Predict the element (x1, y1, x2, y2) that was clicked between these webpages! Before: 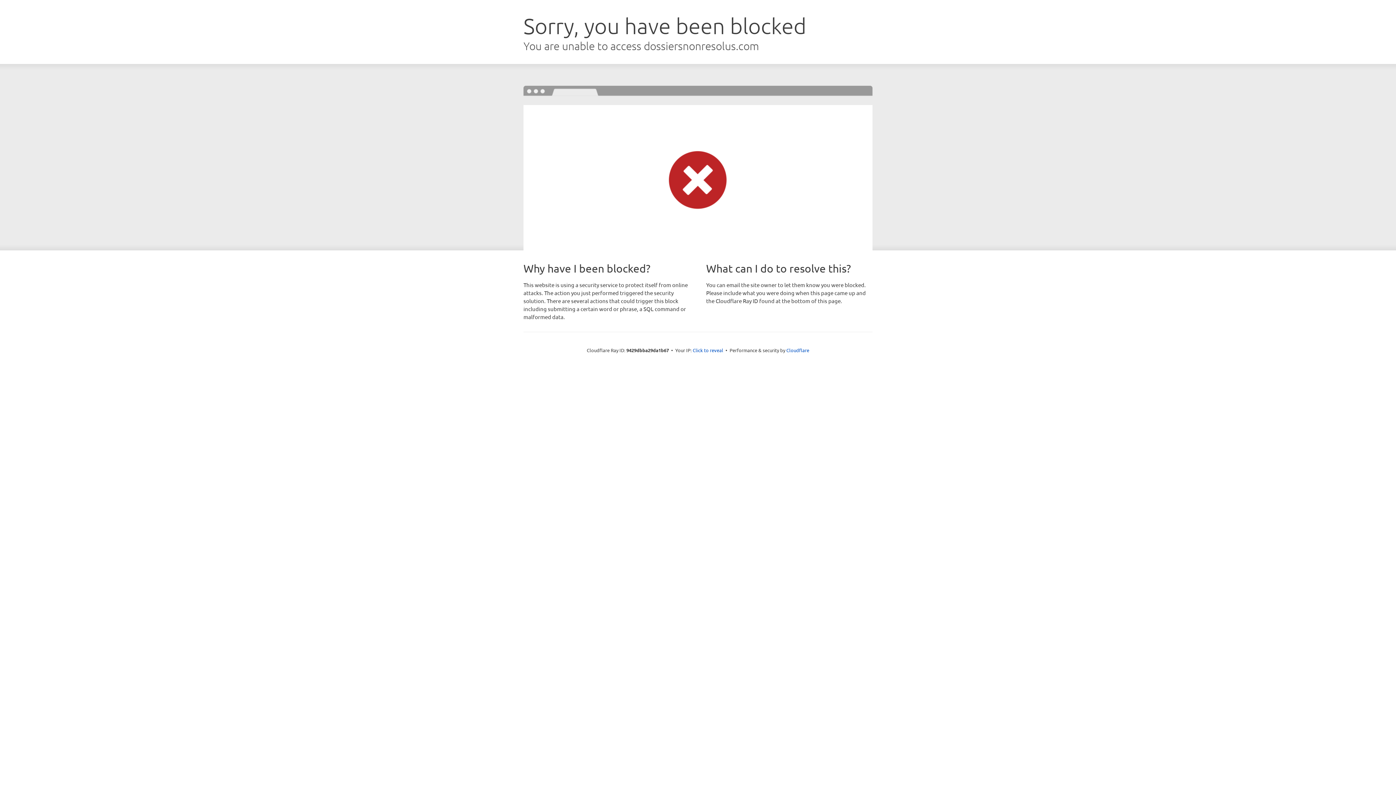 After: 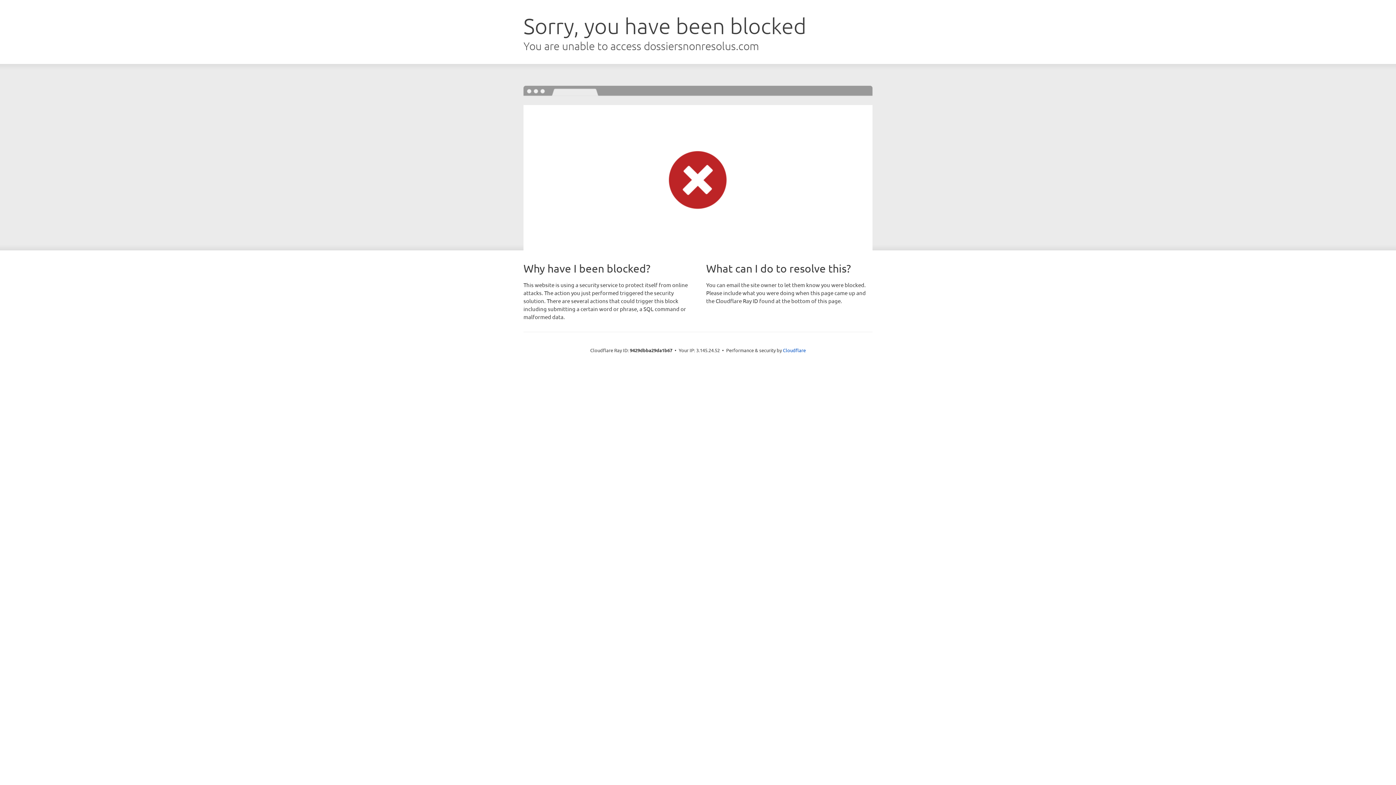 Action: label: Click to reveal bbox: (692, 346, 723, 353)